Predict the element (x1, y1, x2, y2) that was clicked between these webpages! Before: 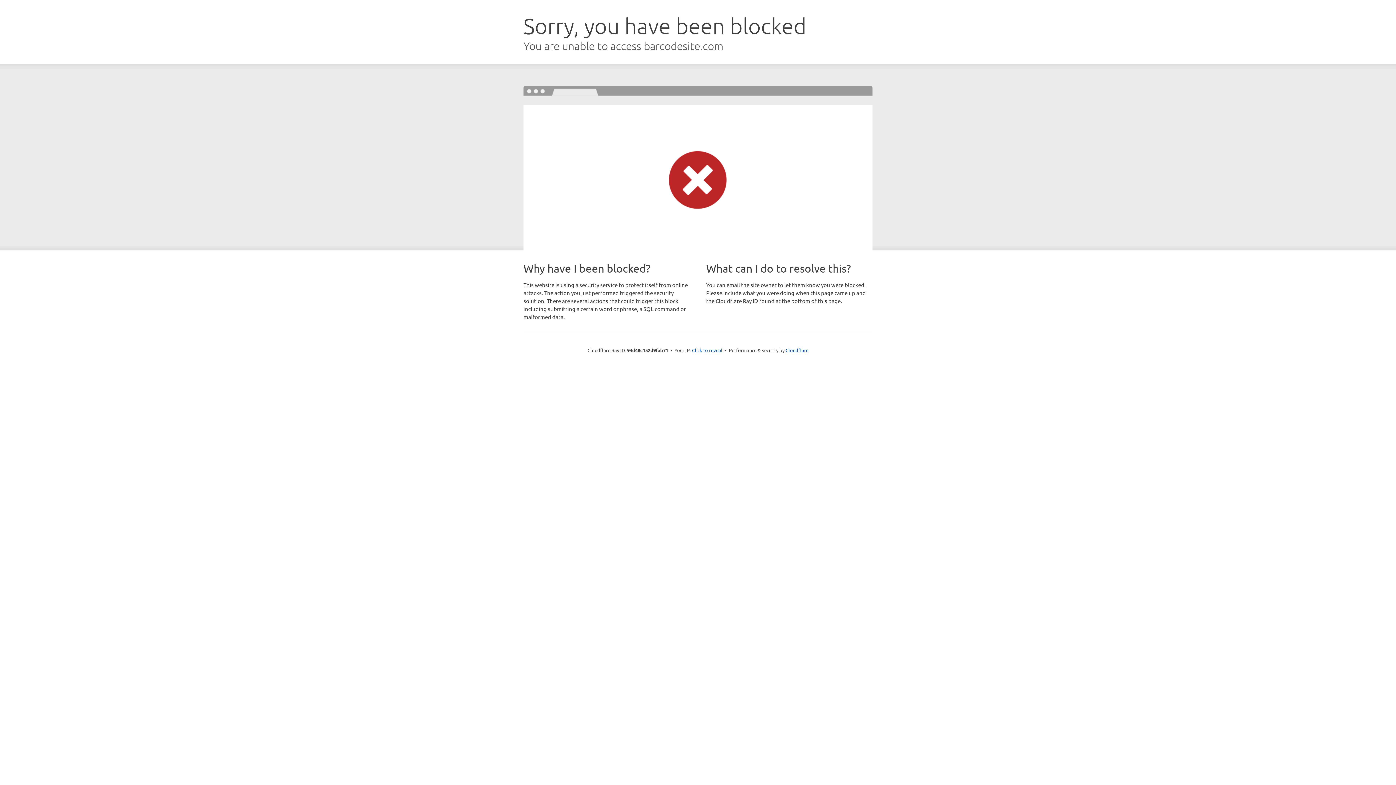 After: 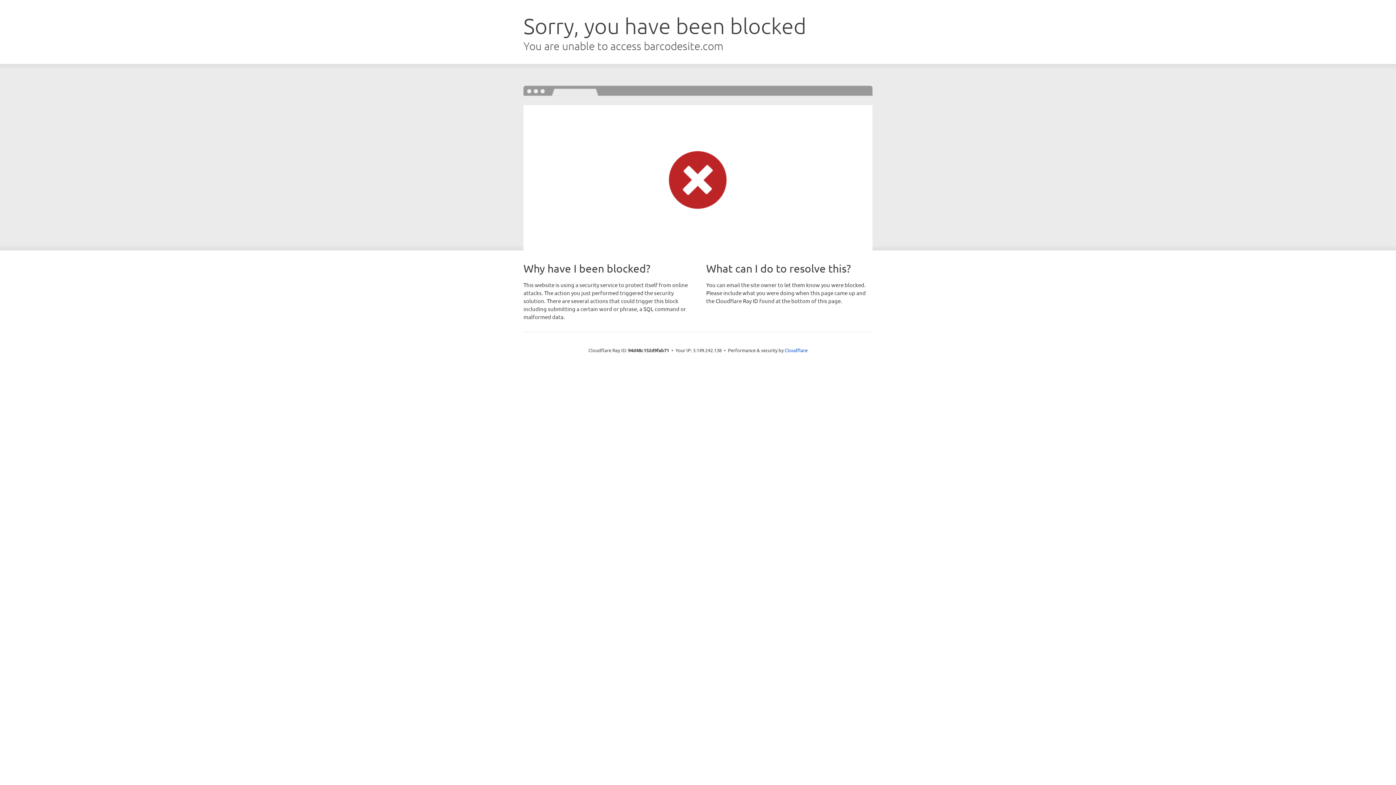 Action: label: Click to reveal bbox: (692, 346, 722, 353)